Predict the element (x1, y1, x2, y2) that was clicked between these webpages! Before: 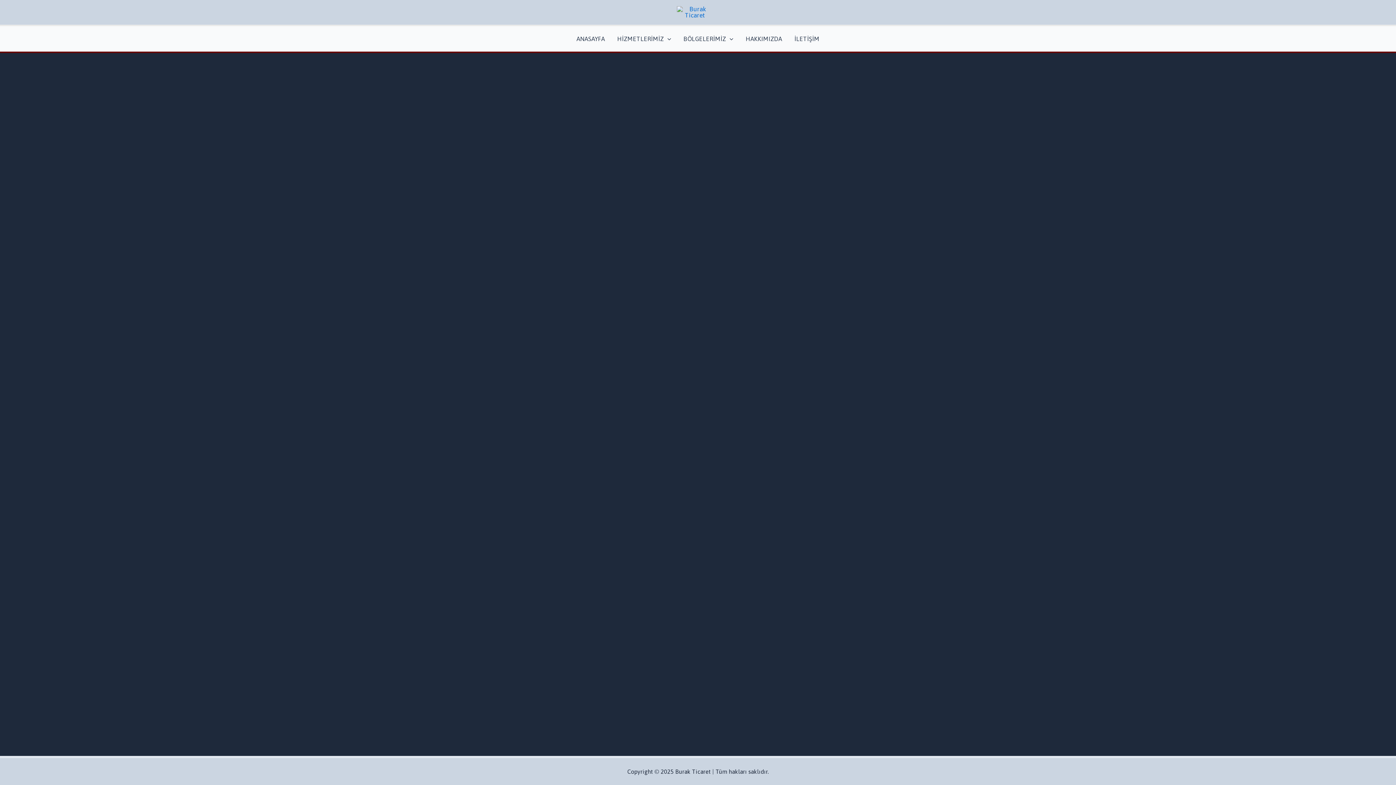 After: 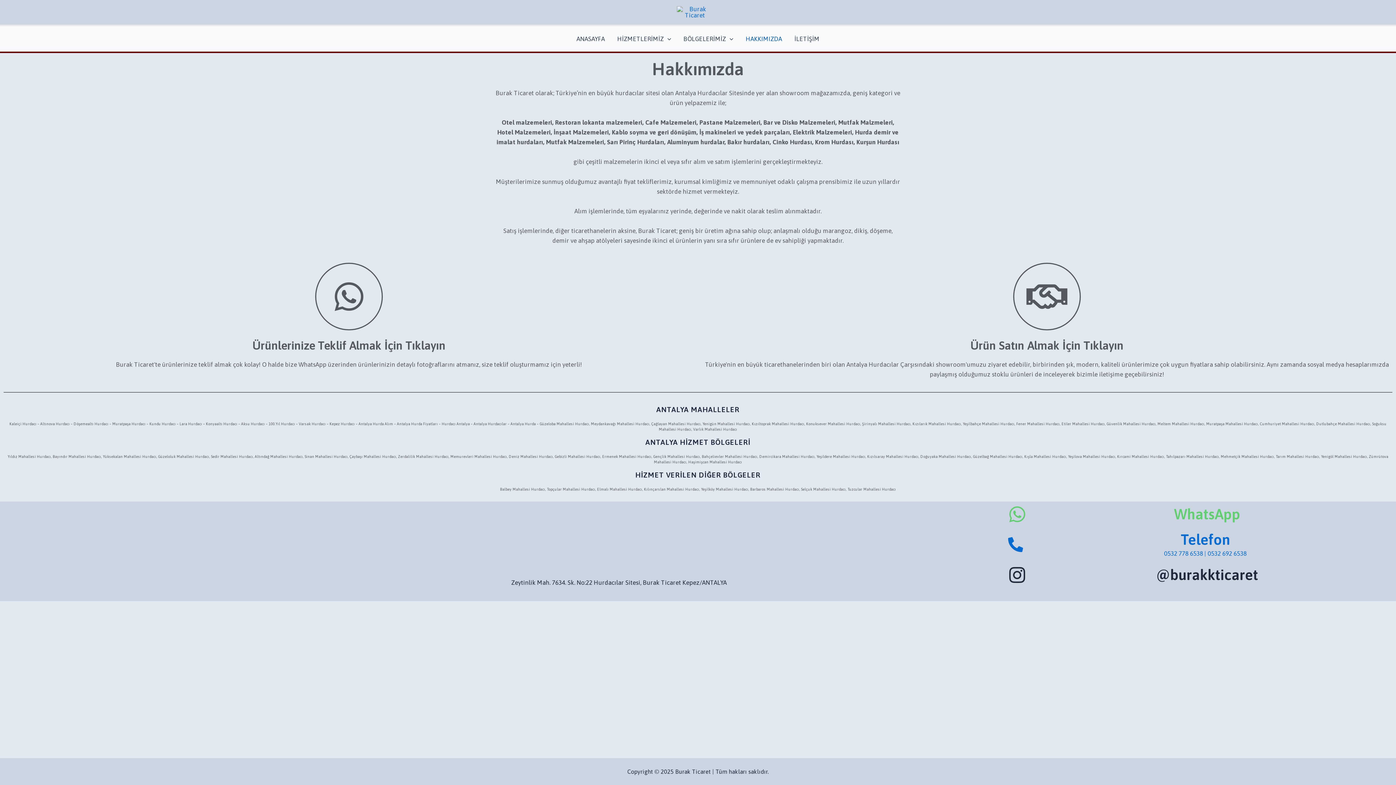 Action: bbox: (739, 26, 788, 51) label: HAKKIMIZDA